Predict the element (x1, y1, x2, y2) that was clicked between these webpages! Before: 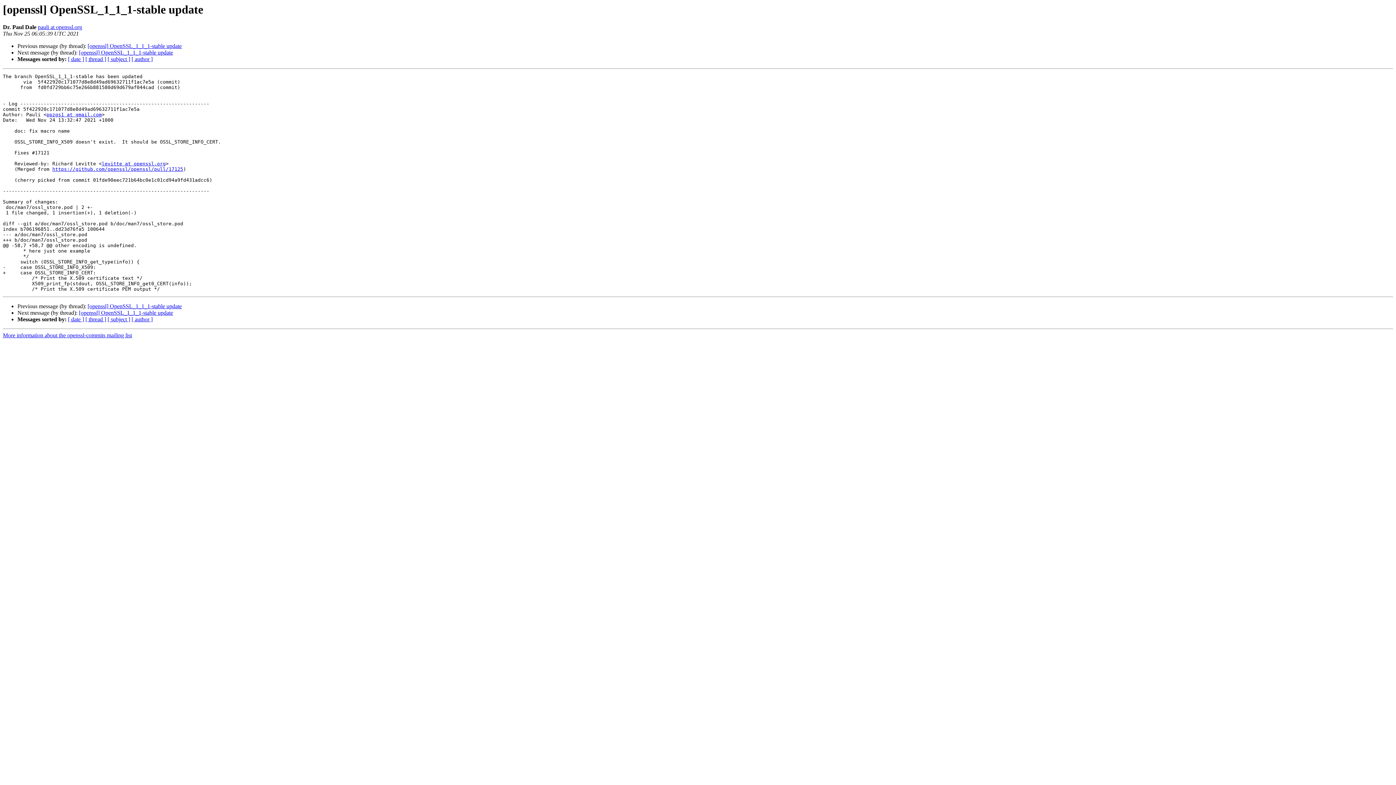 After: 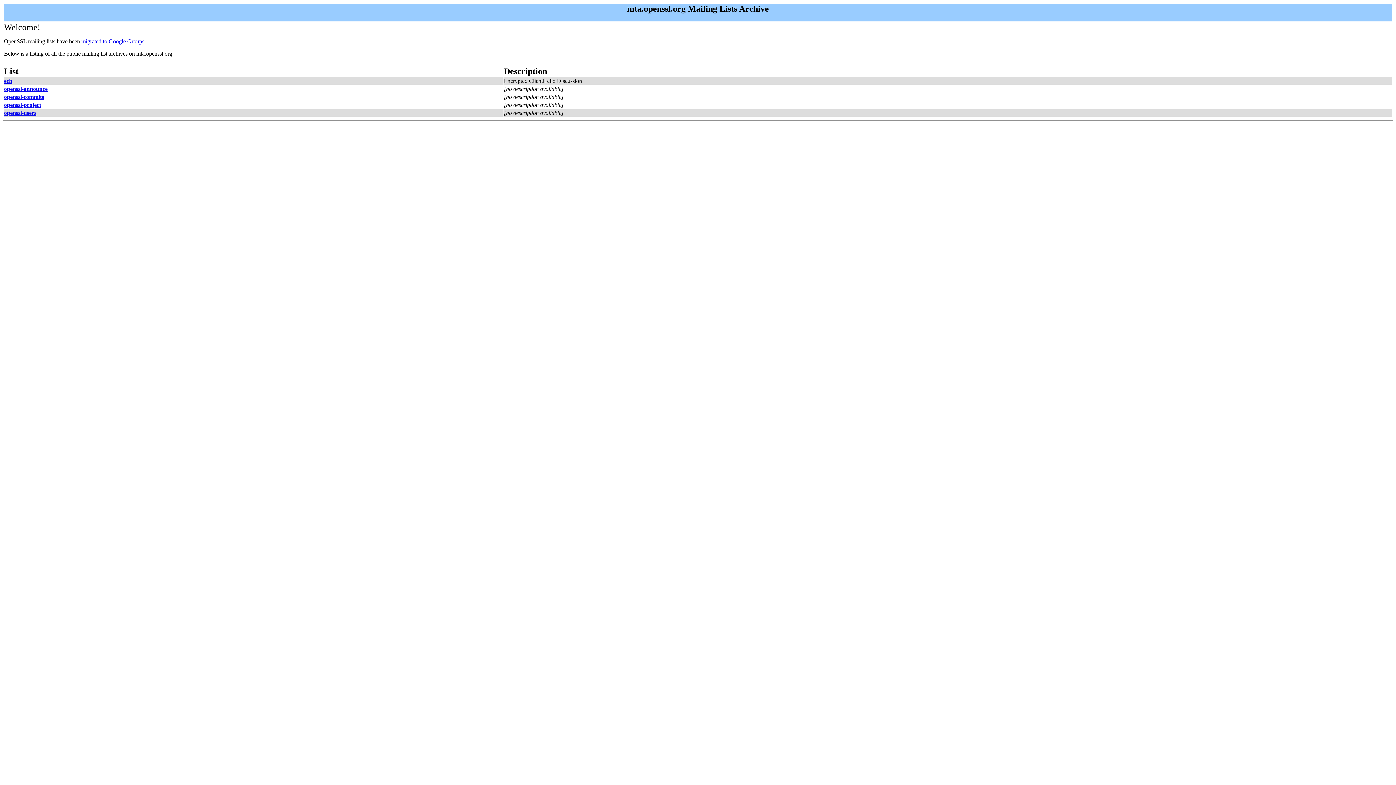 Action: label: levitte at openssl.org bbox: (101, 161, 165, 166)